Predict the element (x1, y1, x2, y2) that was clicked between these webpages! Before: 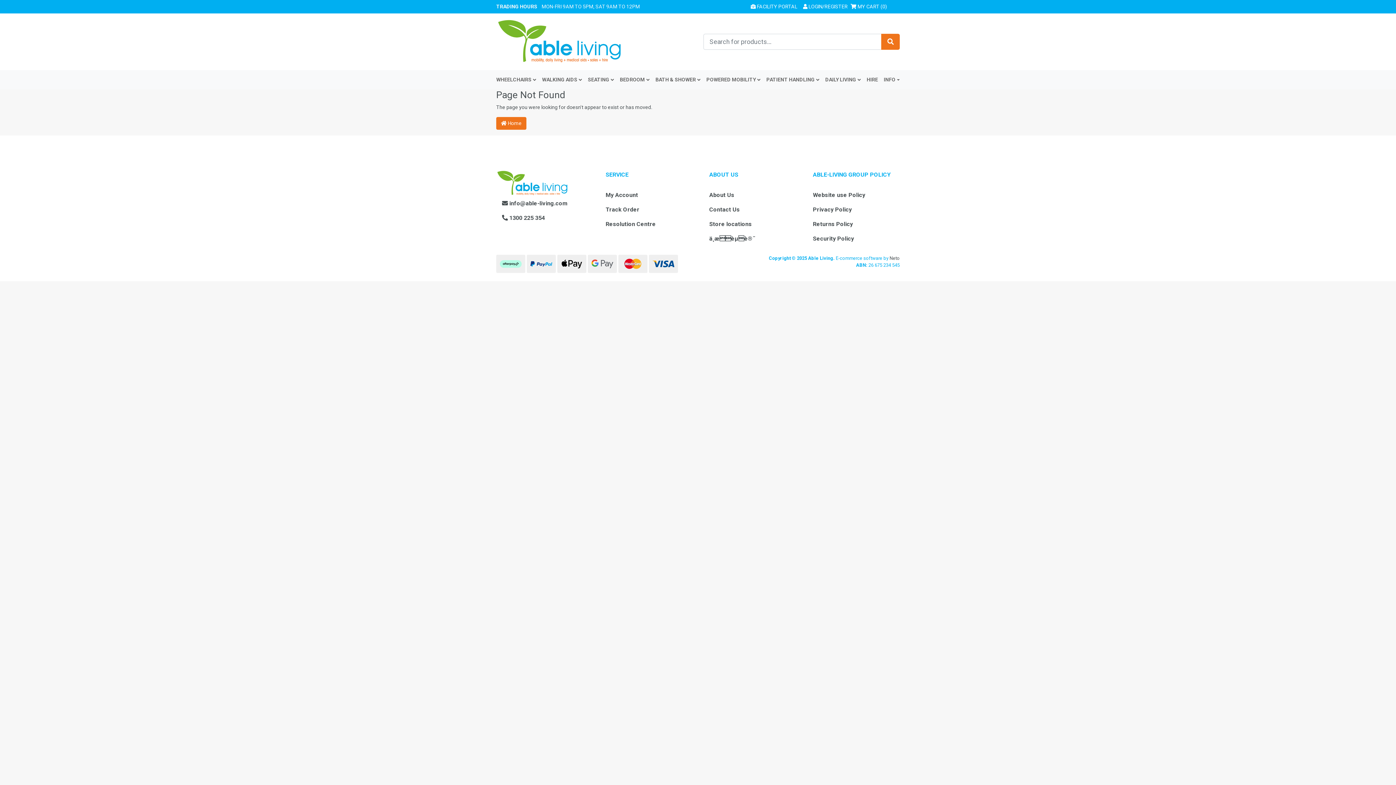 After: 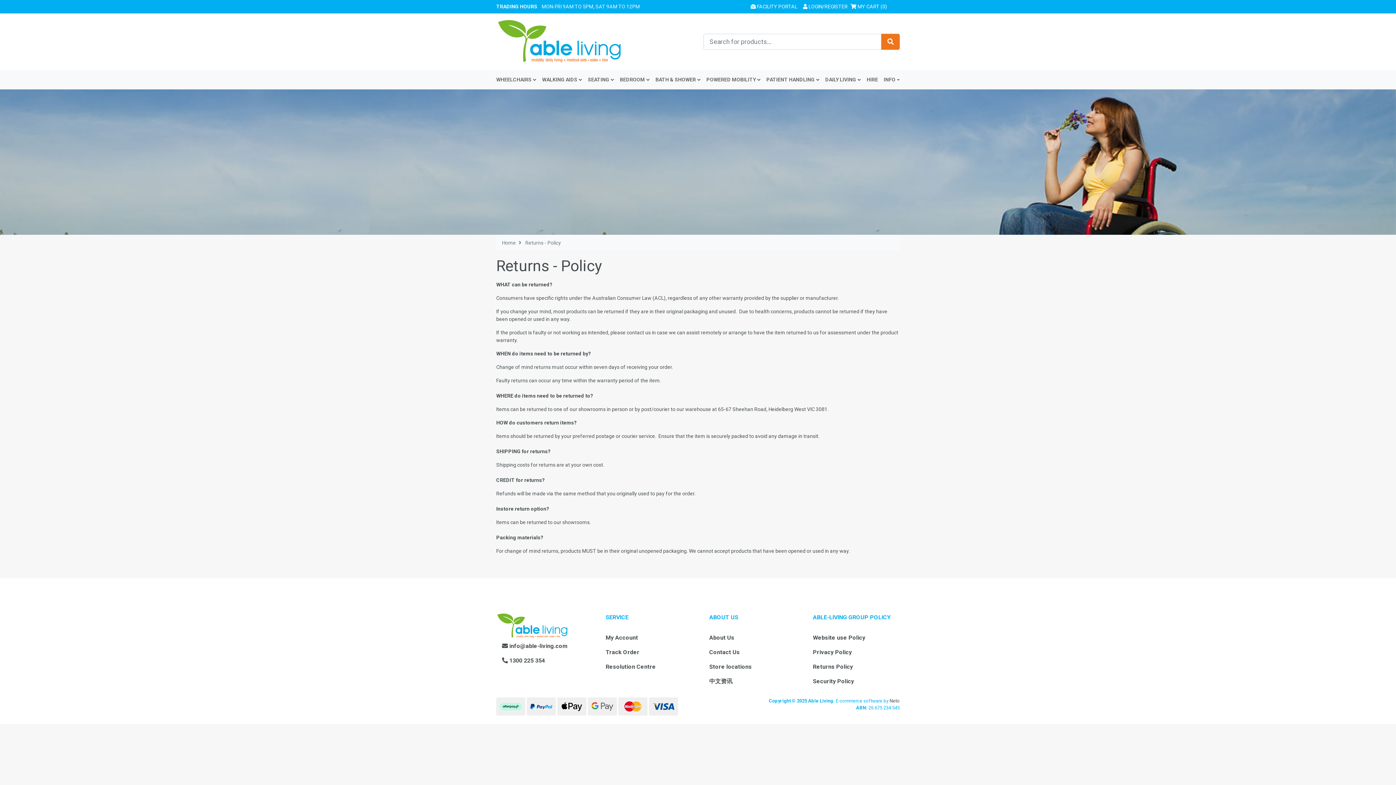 Action: bbox: (807, 217, 899, 231) label: Returns Policy